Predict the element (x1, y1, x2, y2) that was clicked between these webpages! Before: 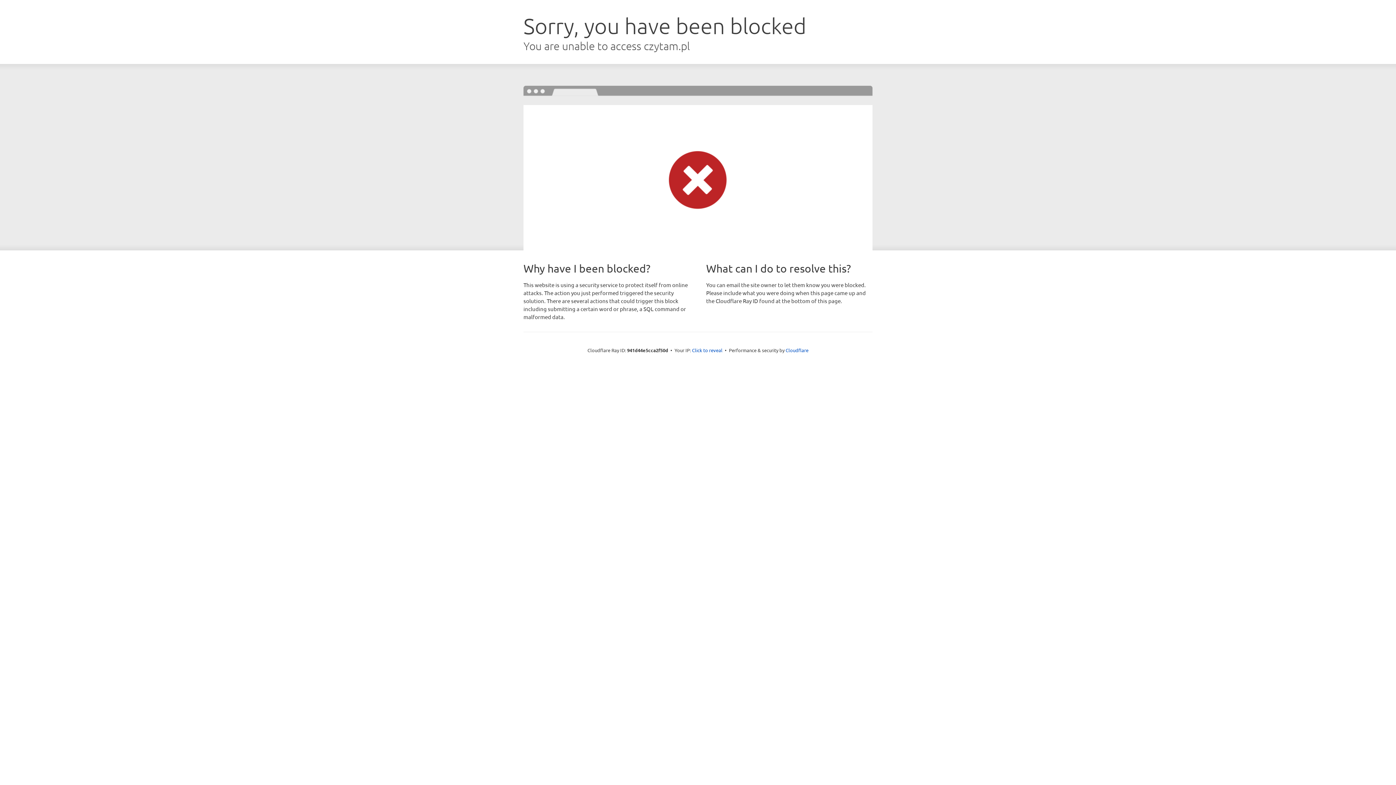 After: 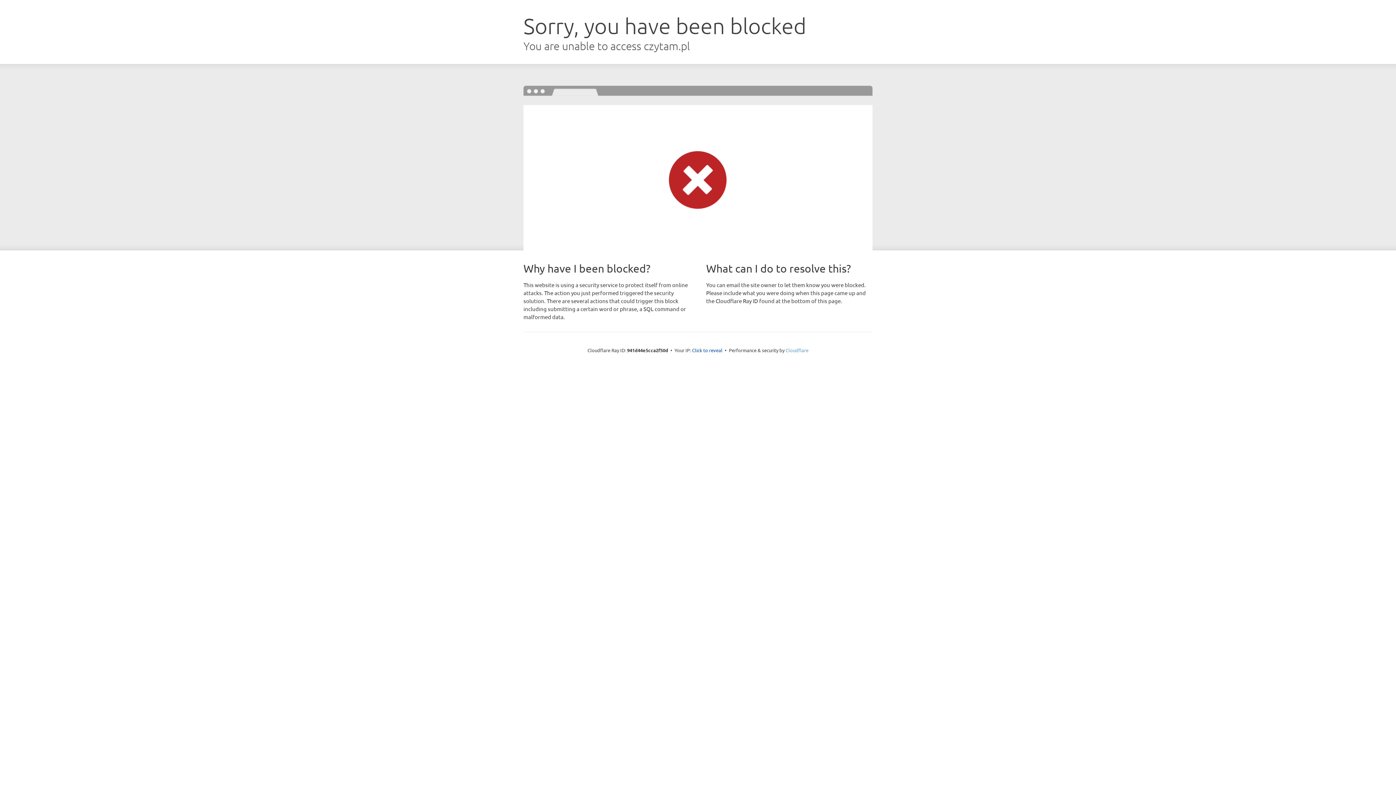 Action: bbox: (785, 347, 808, 353) label: Cloudflare